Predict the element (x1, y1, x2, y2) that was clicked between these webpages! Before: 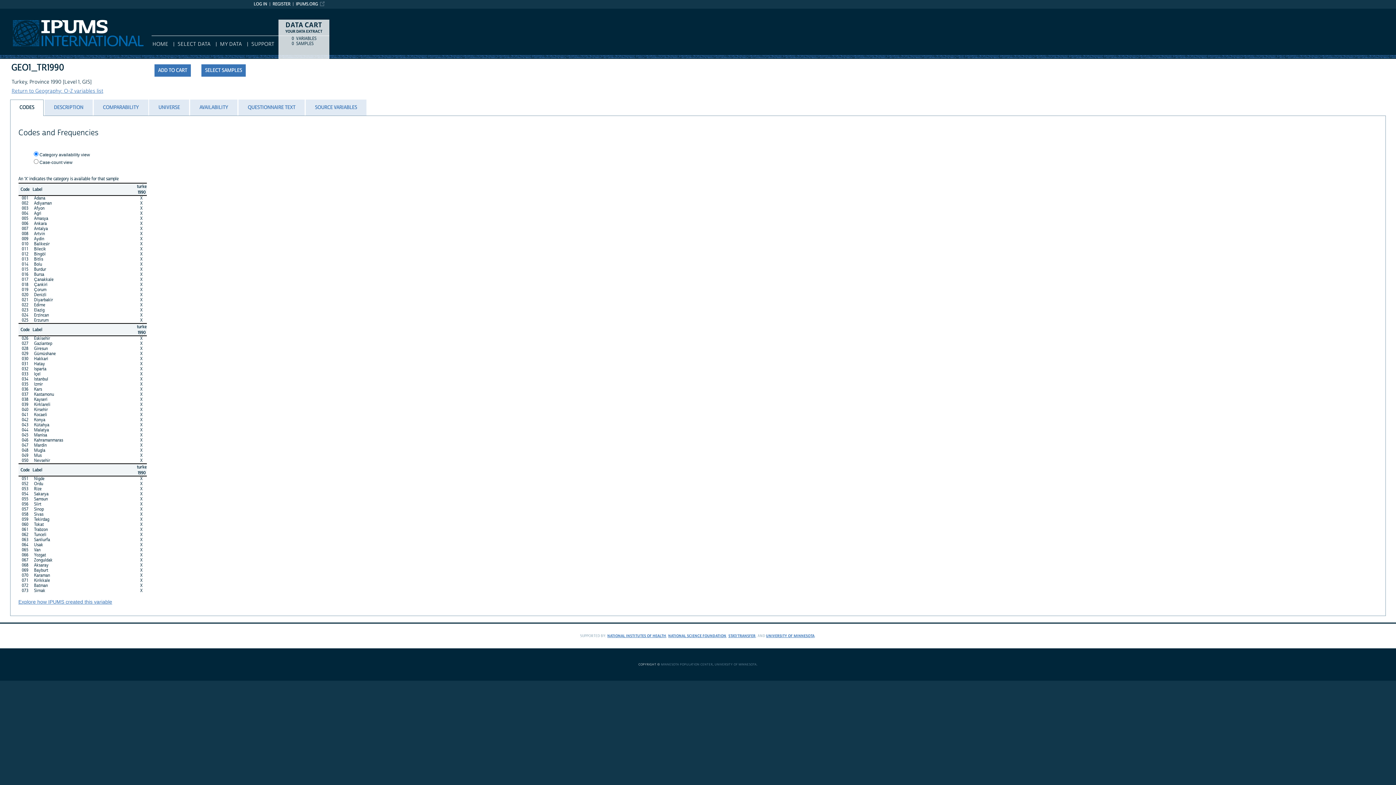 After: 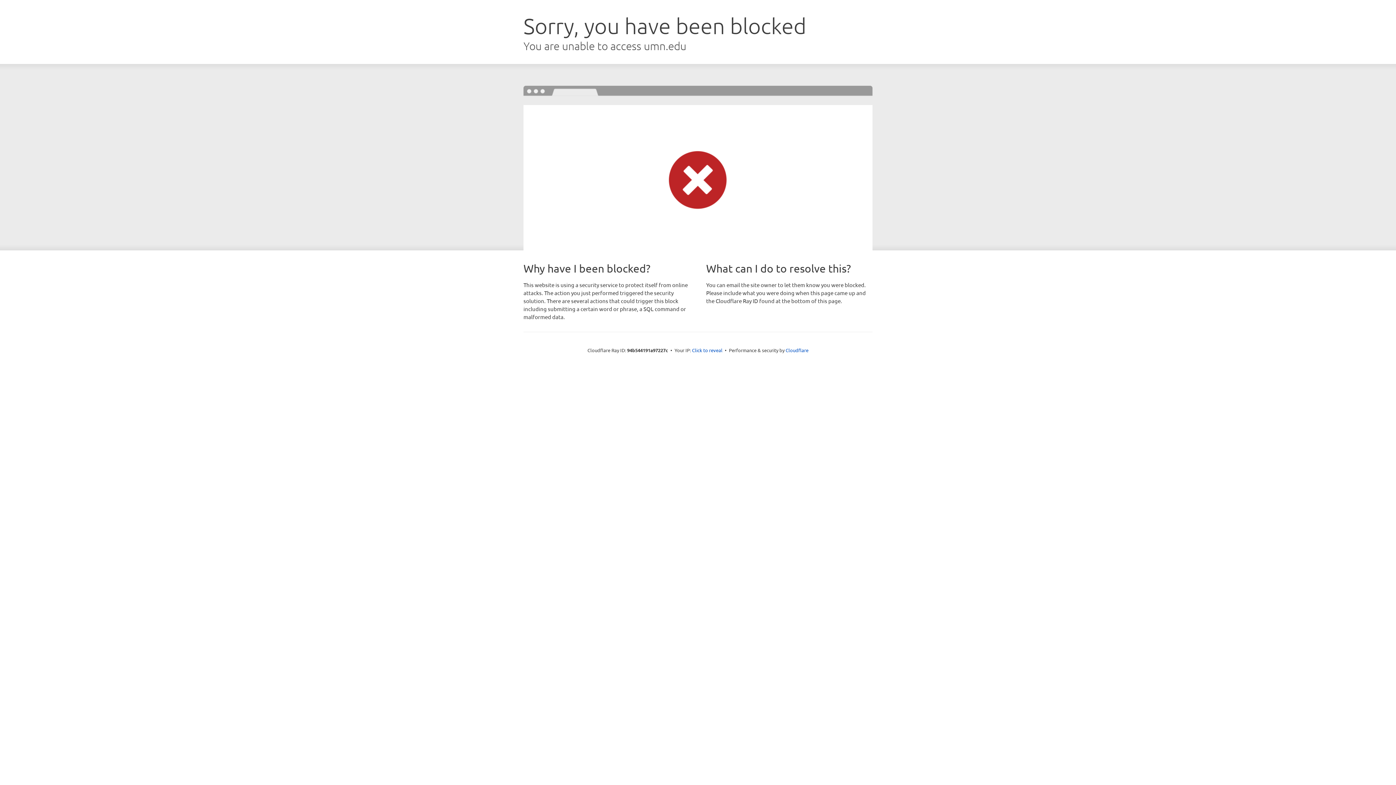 Action: bbox: (766, 633, 814, 638) label: UNIVERSITY OF MINNESOTA